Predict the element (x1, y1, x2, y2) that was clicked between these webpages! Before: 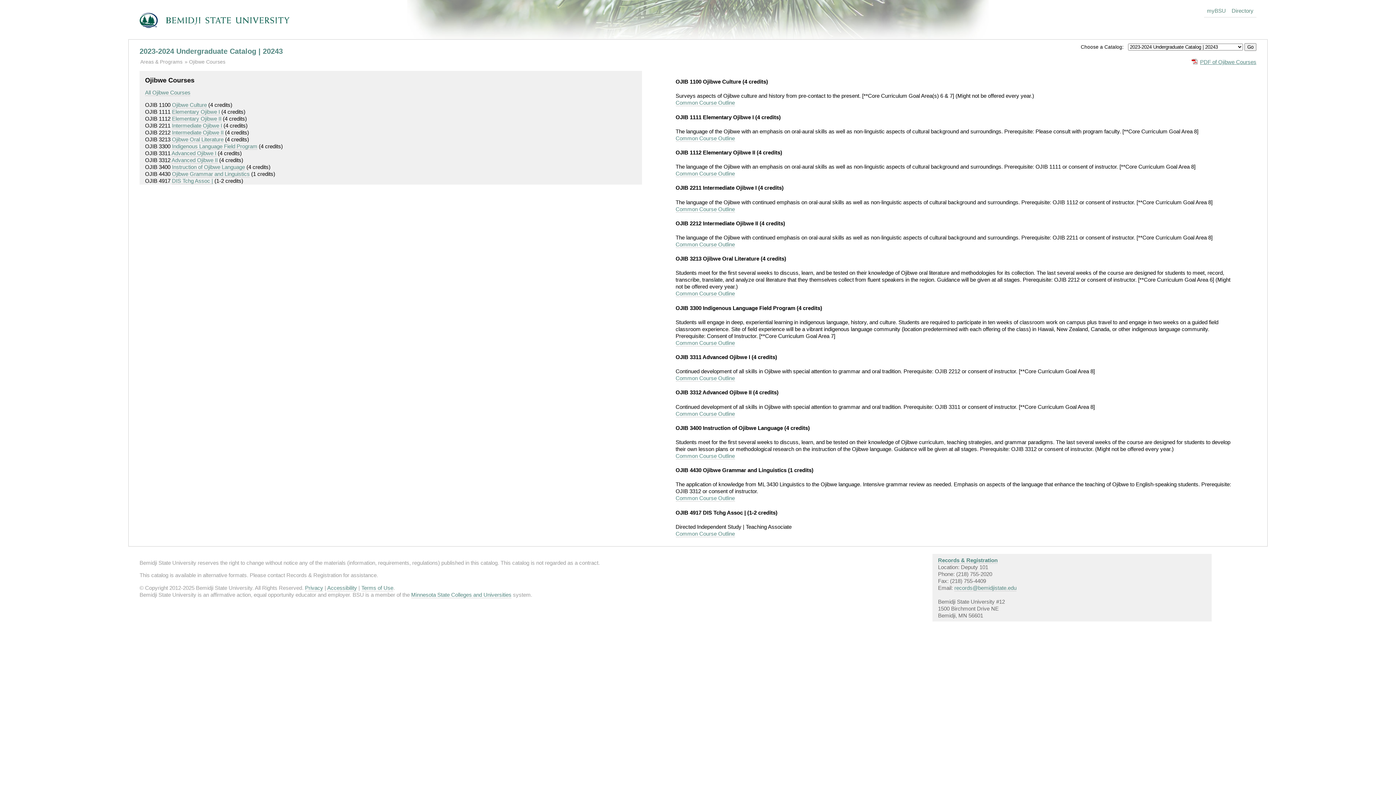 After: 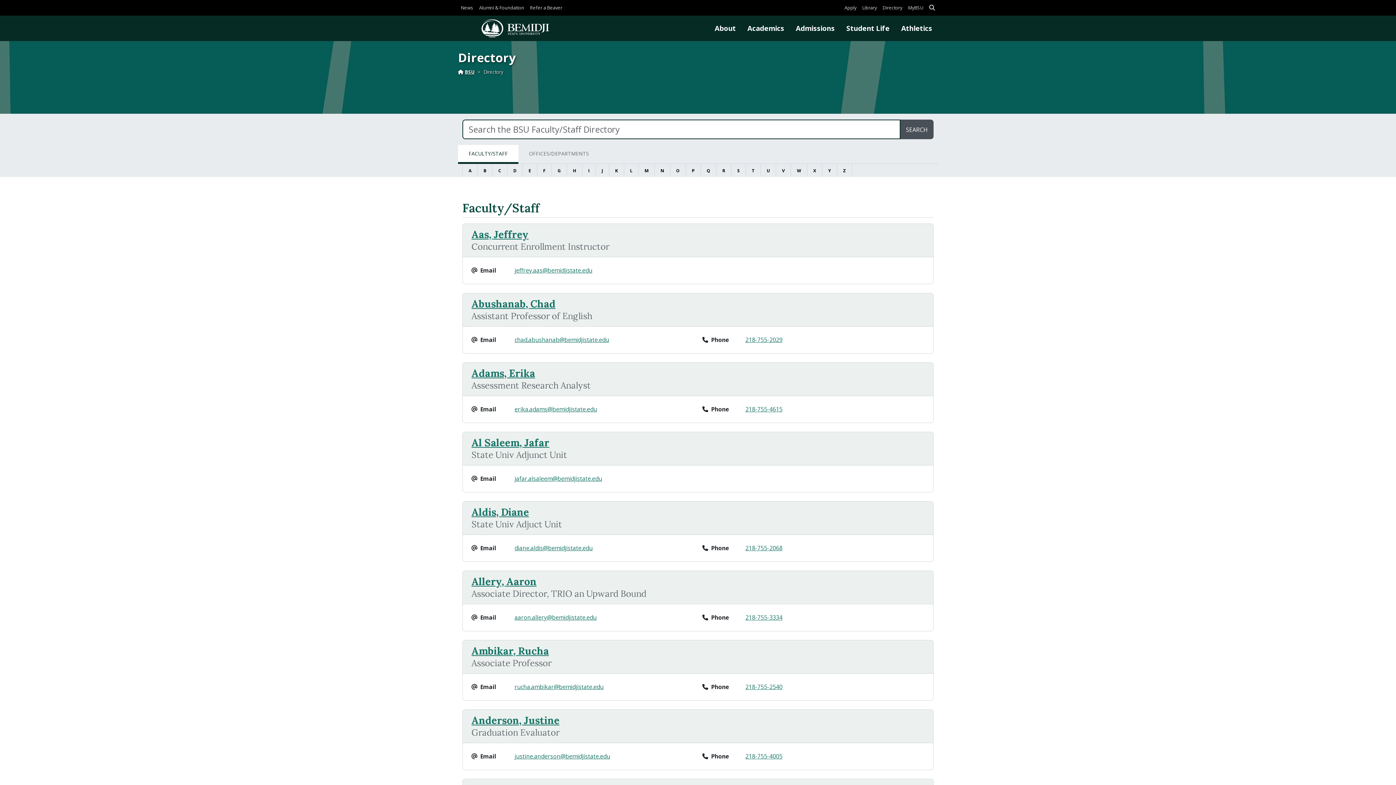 Action: bbox: (1229, 0, 1256, 17) label: Directory